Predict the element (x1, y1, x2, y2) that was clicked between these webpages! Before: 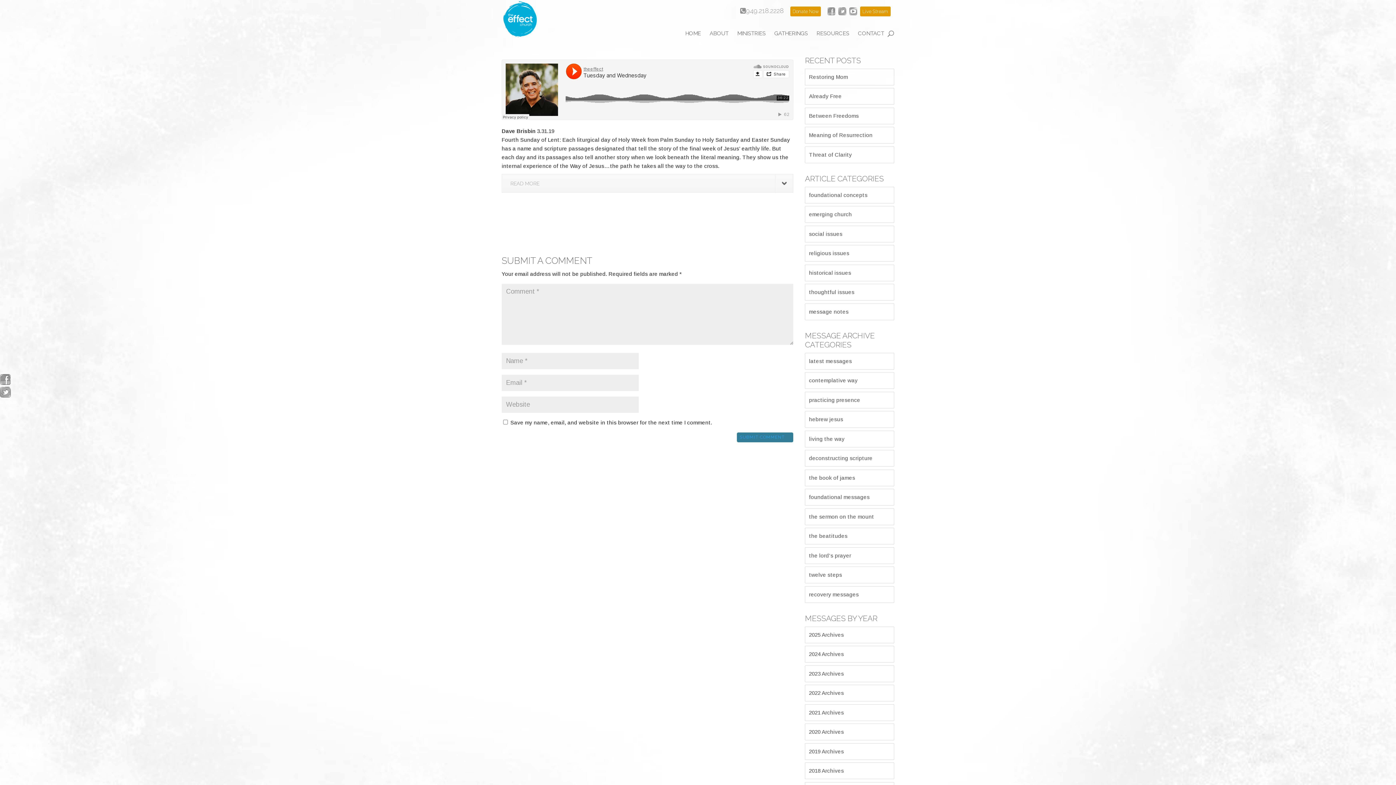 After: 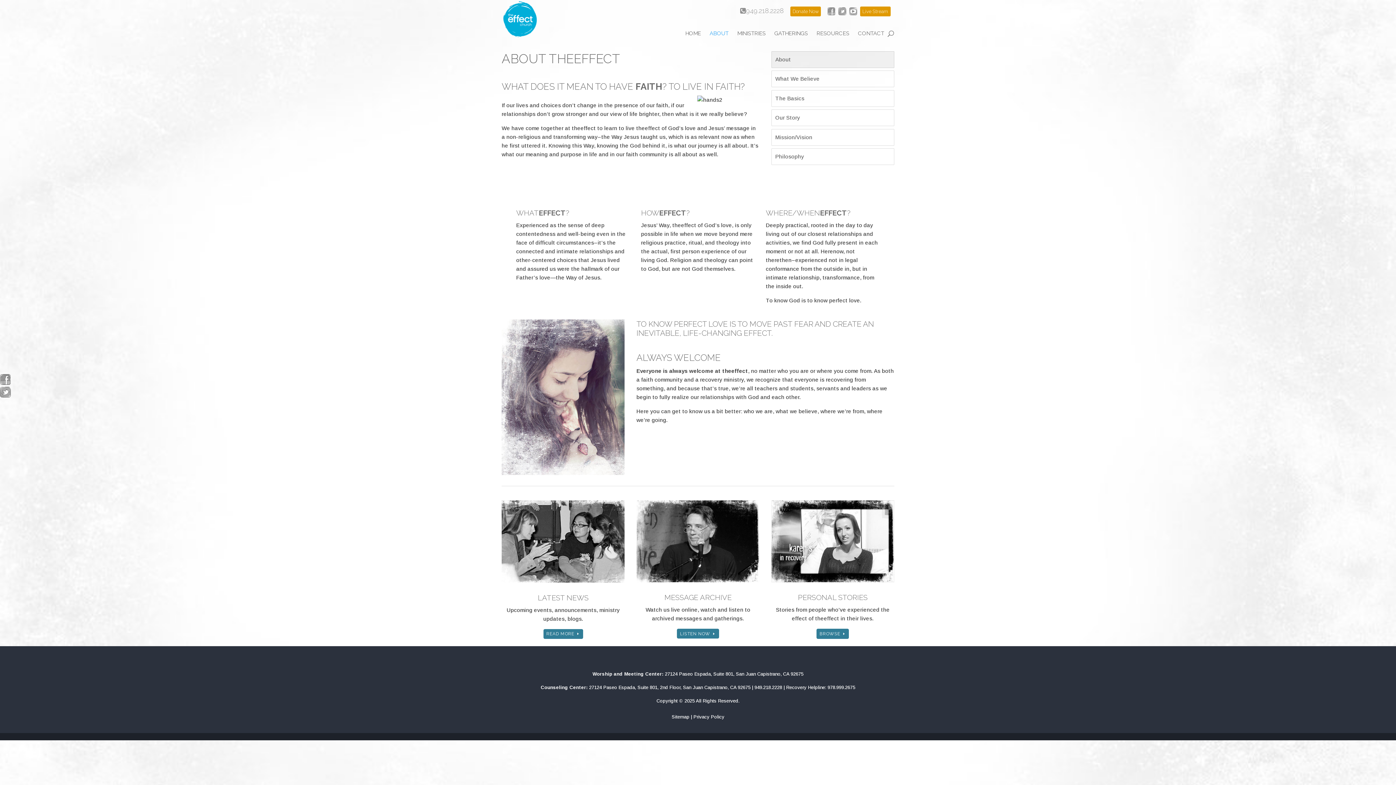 Action: bbox: (709, 30, 732, 41) label: ABOUT